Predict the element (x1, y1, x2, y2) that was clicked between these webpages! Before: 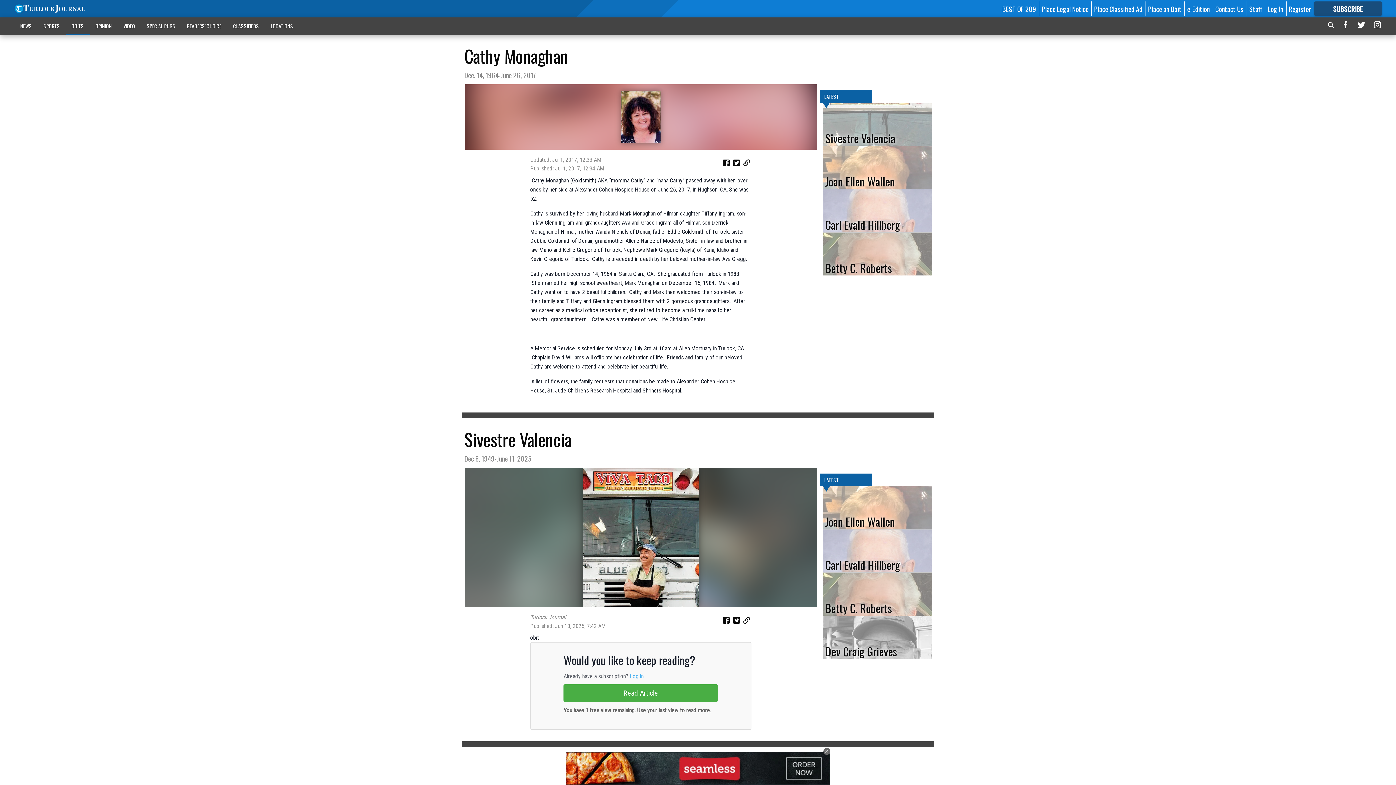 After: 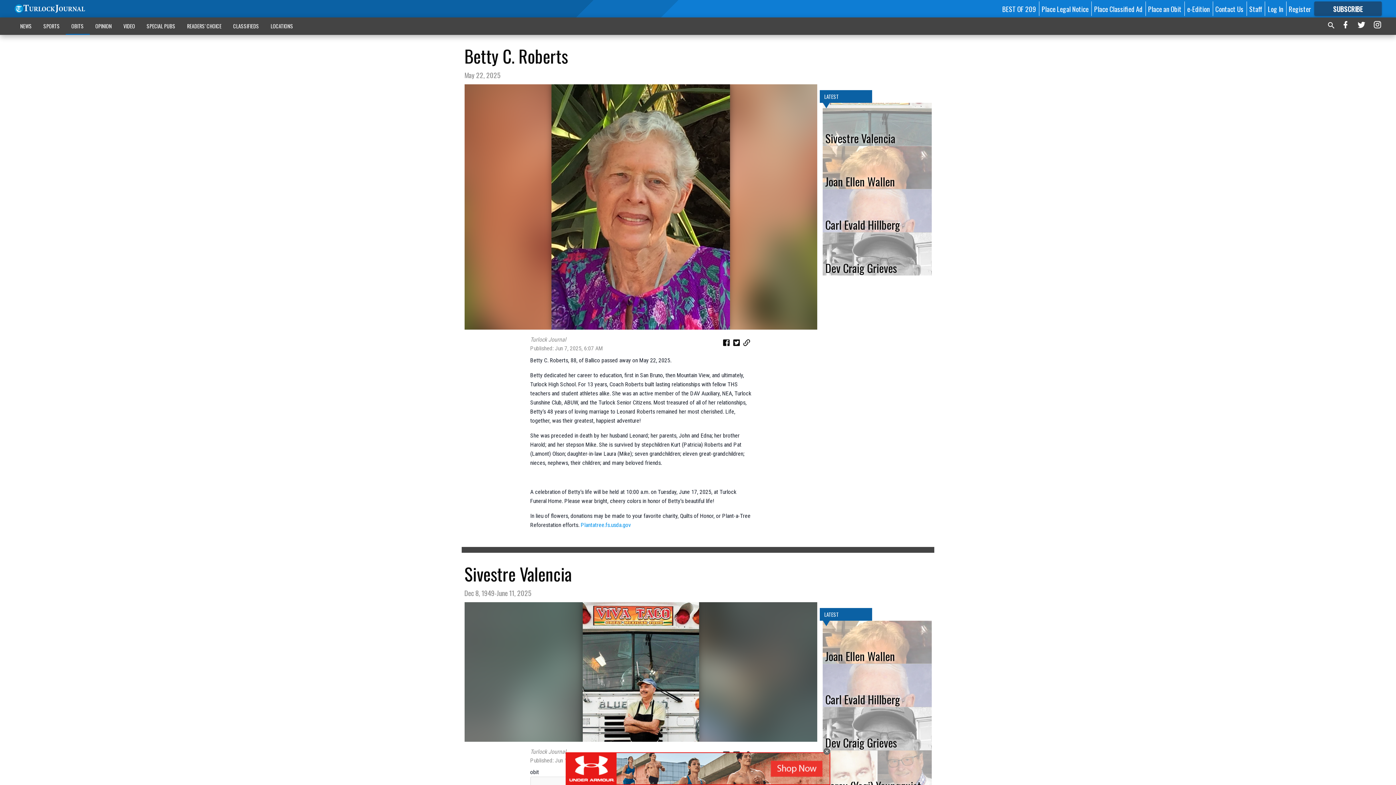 Action: label: Betty C. Roberts bbox: (822, 573, 931, 616)